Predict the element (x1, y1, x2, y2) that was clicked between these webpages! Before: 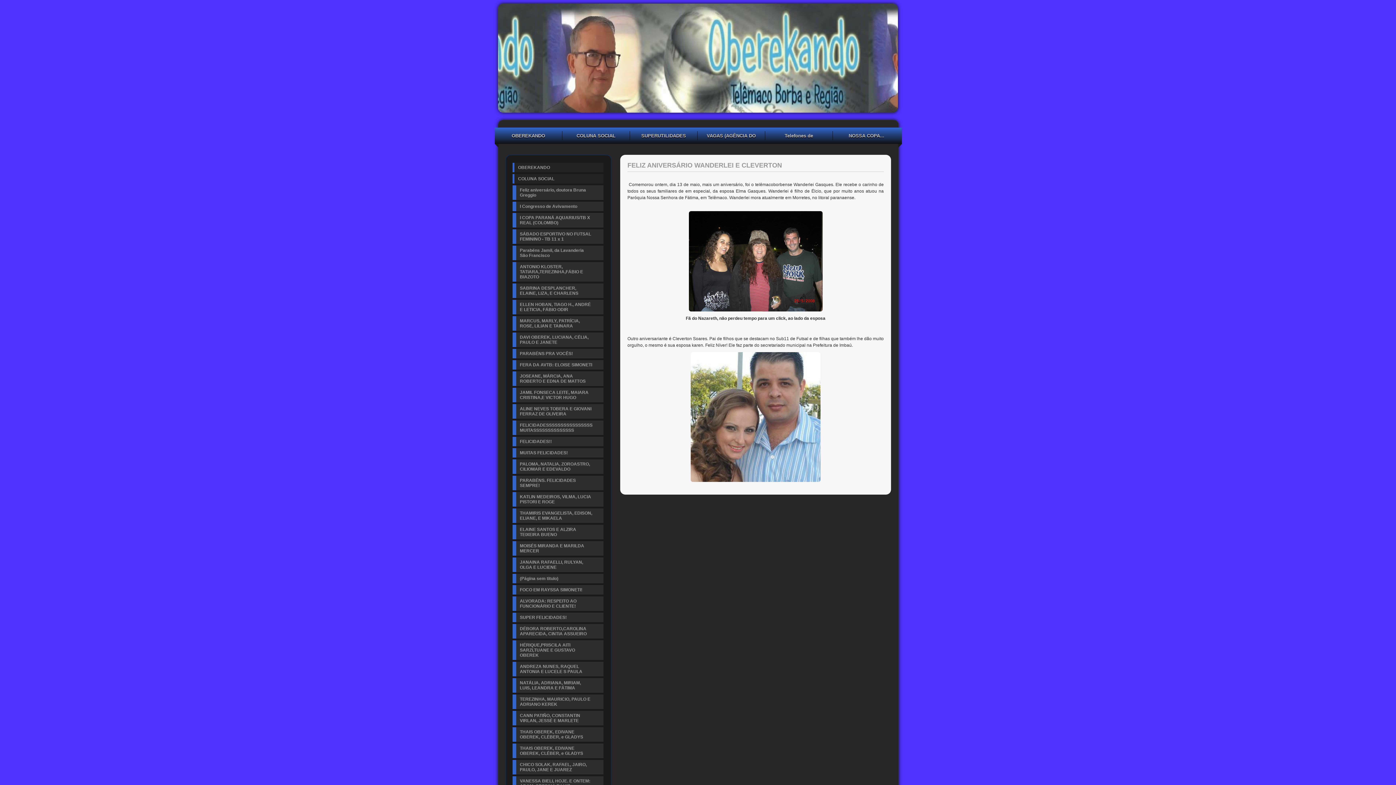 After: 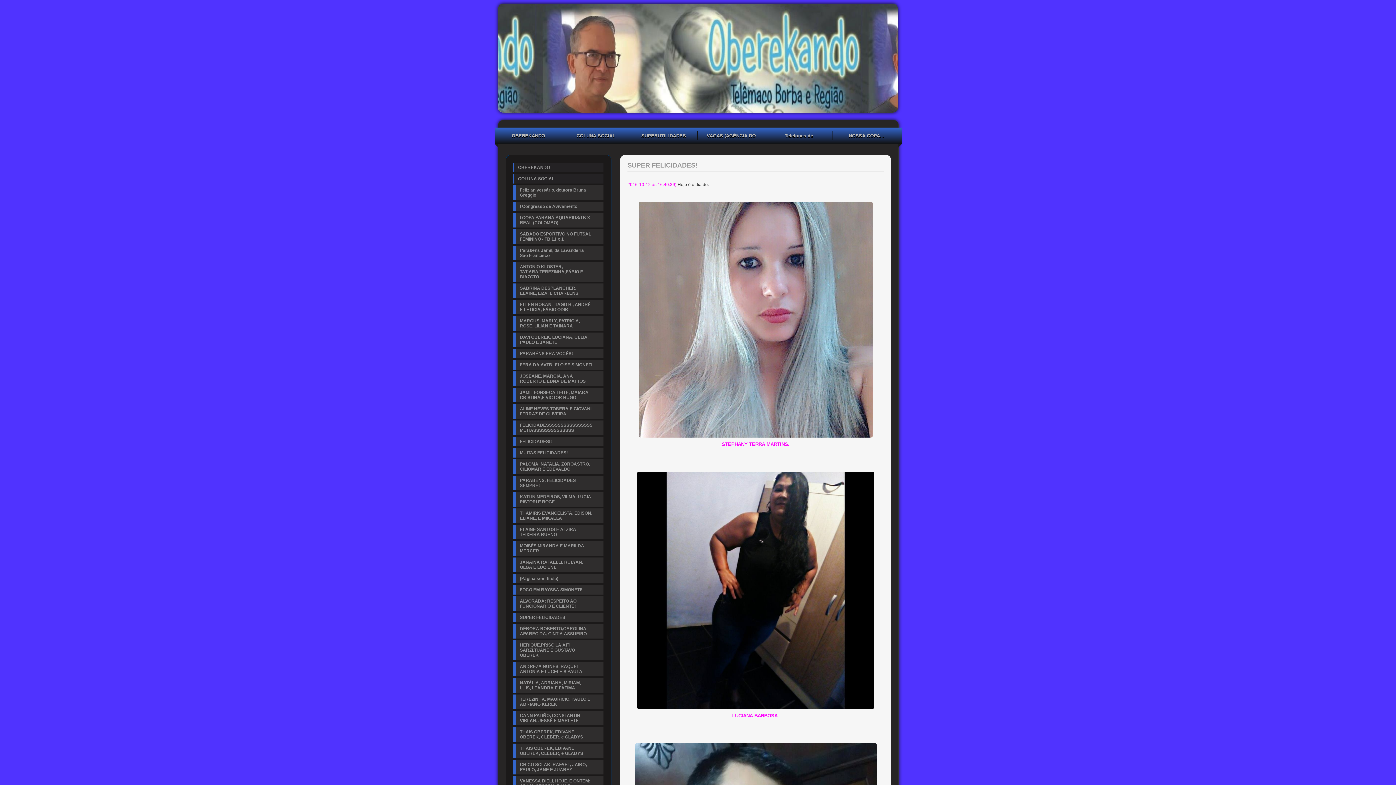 Action: label: SUPER FELICIDADES! bbox: (514, 613, 603, 622)